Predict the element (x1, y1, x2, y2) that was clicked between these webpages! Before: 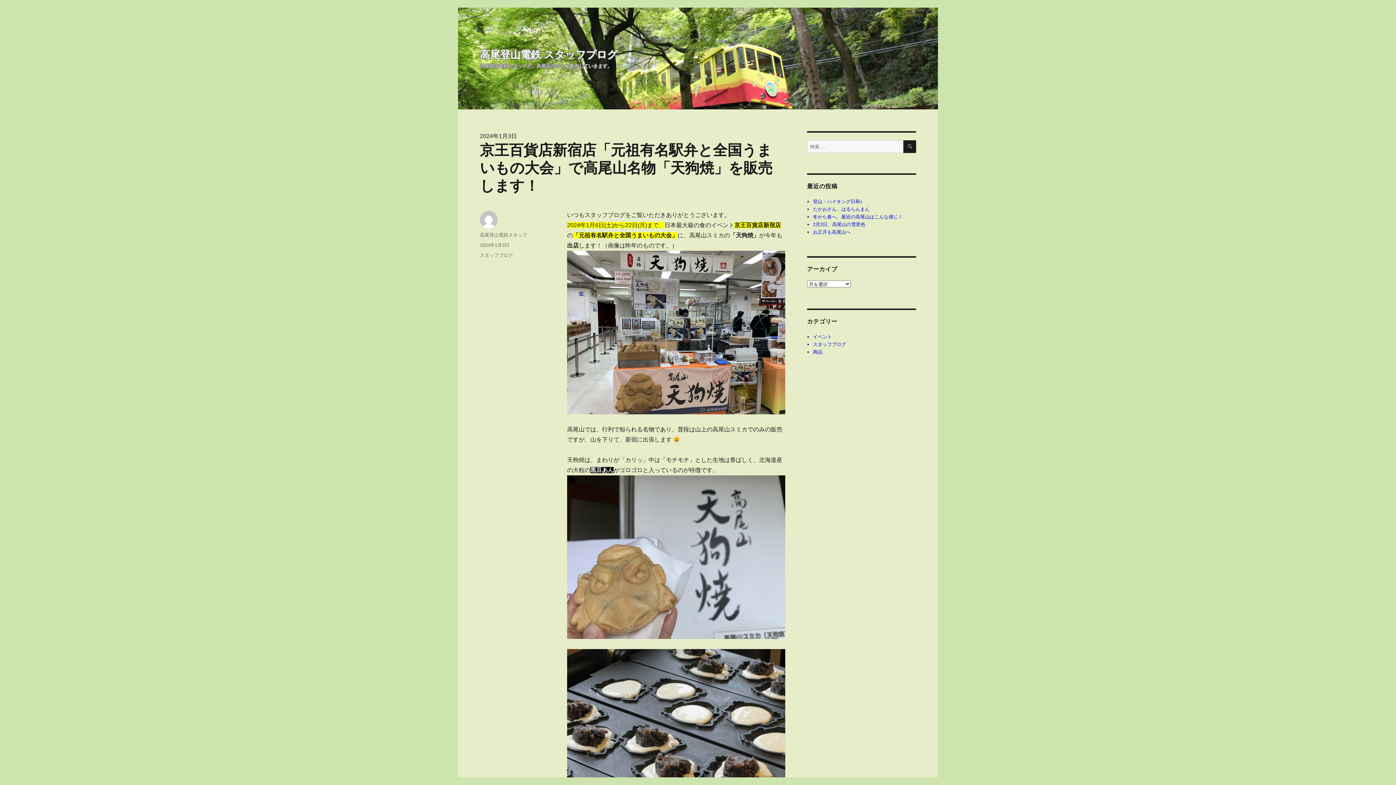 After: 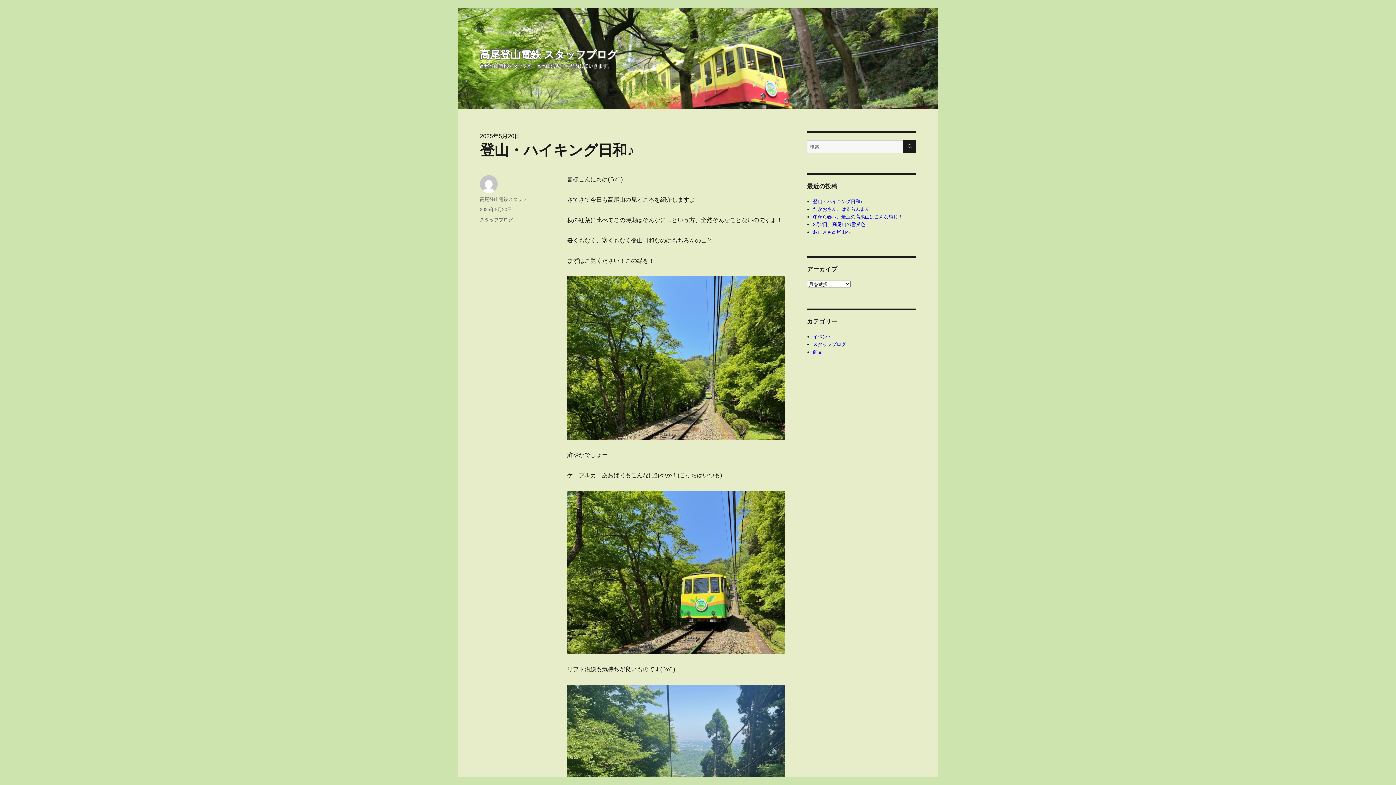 Action: label: 登山・ハイキング日和♪ bbox: (813, 198, 863, 204)